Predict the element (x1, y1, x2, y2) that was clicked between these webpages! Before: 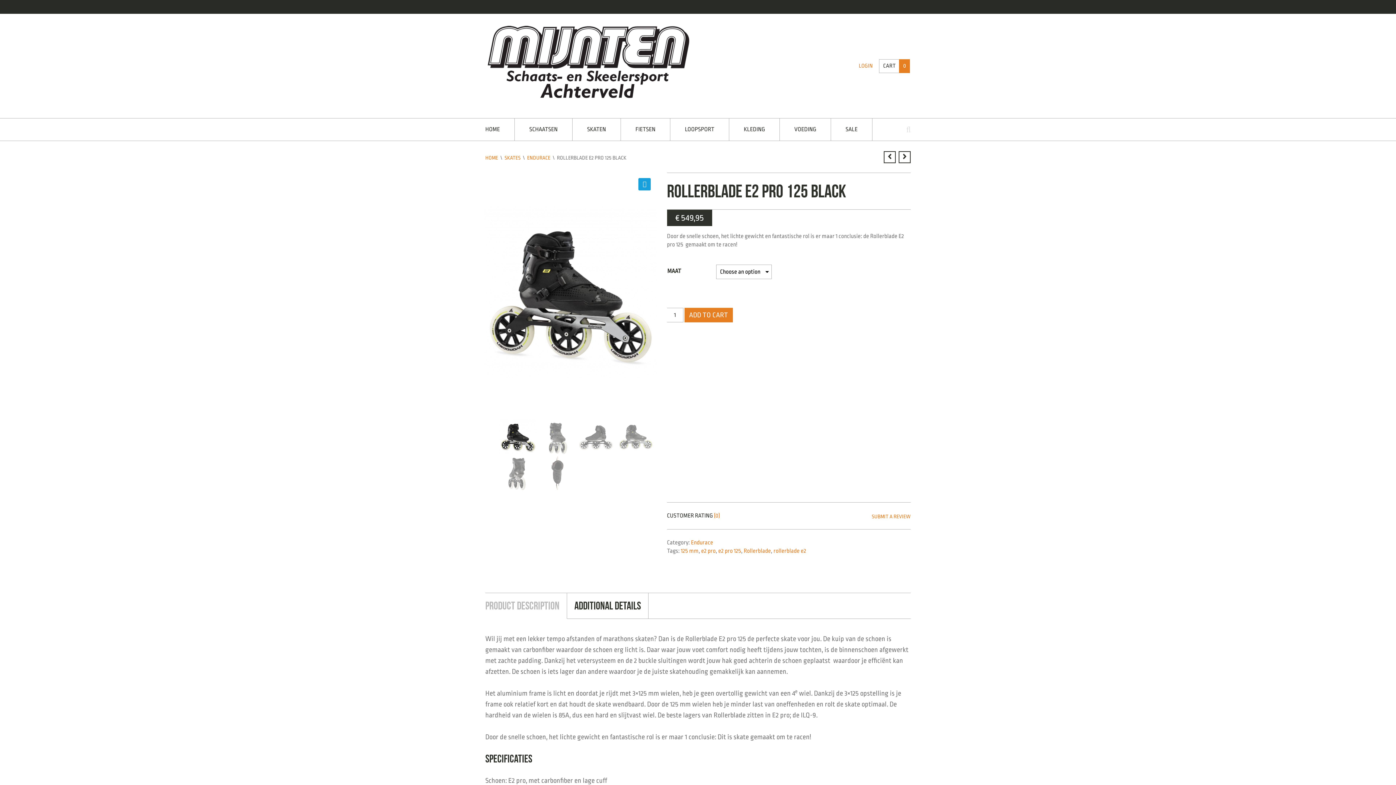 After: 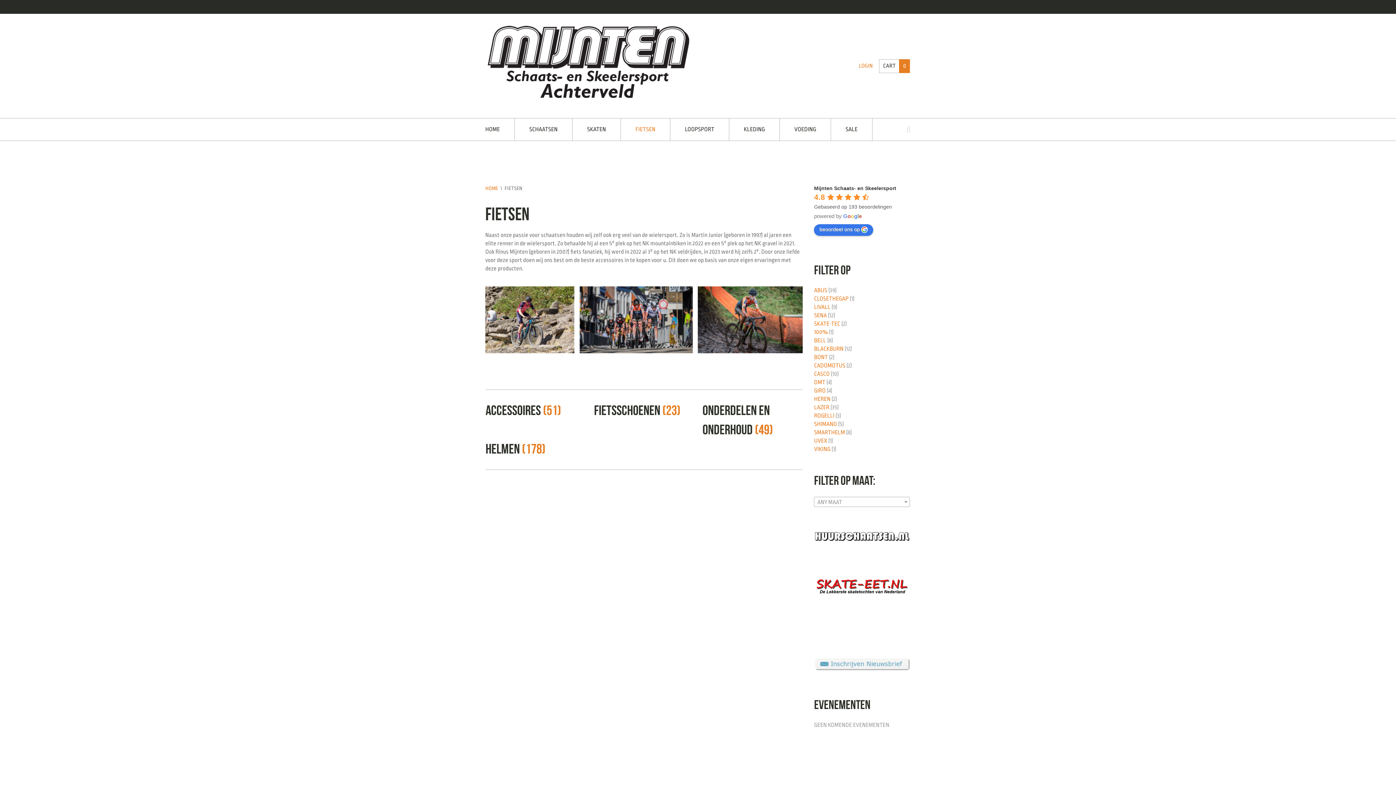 Action: label: FIETSEN bbox: (621, 118, 670, 140)